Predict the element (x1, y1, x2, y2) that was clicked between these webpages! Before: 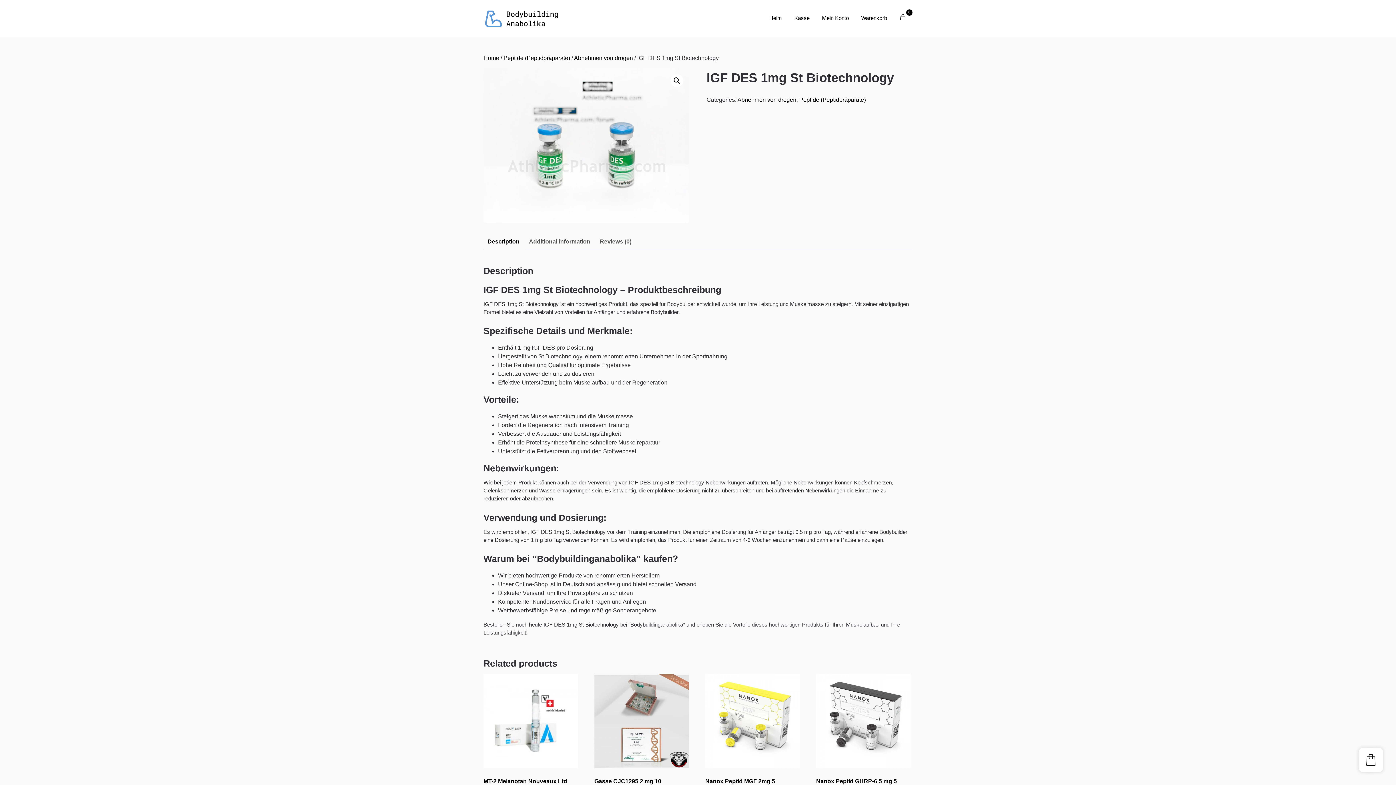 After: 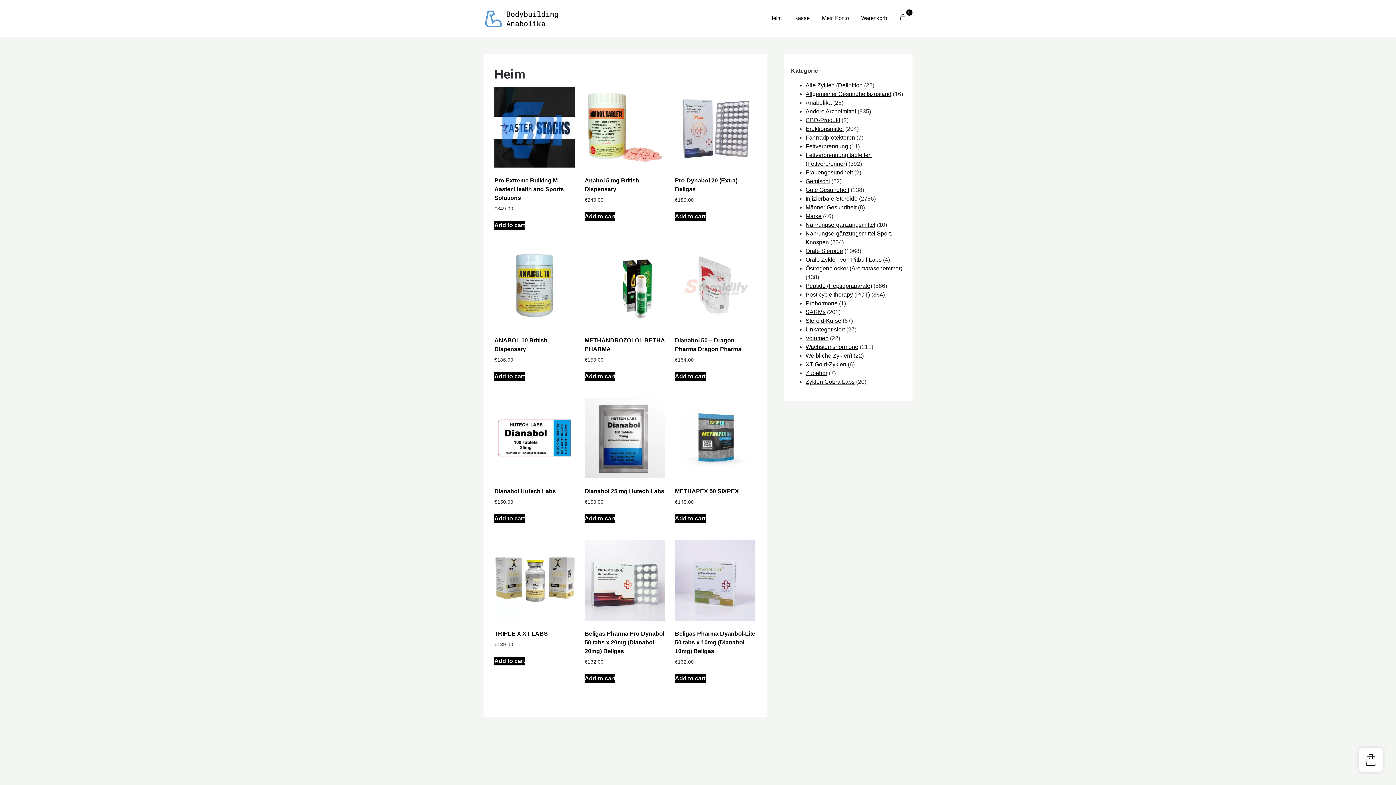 Action: label: Heim bbox: (764, 6, 787, 30)